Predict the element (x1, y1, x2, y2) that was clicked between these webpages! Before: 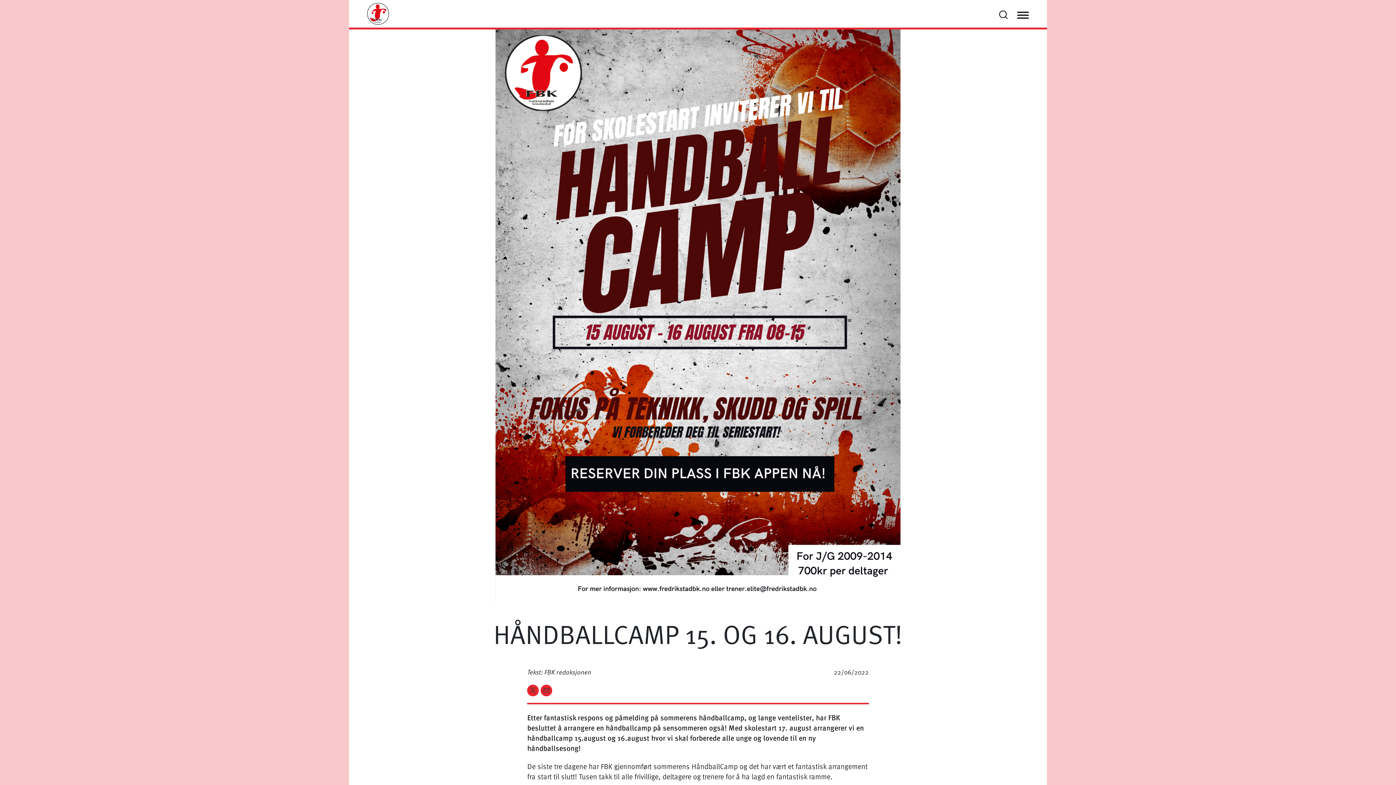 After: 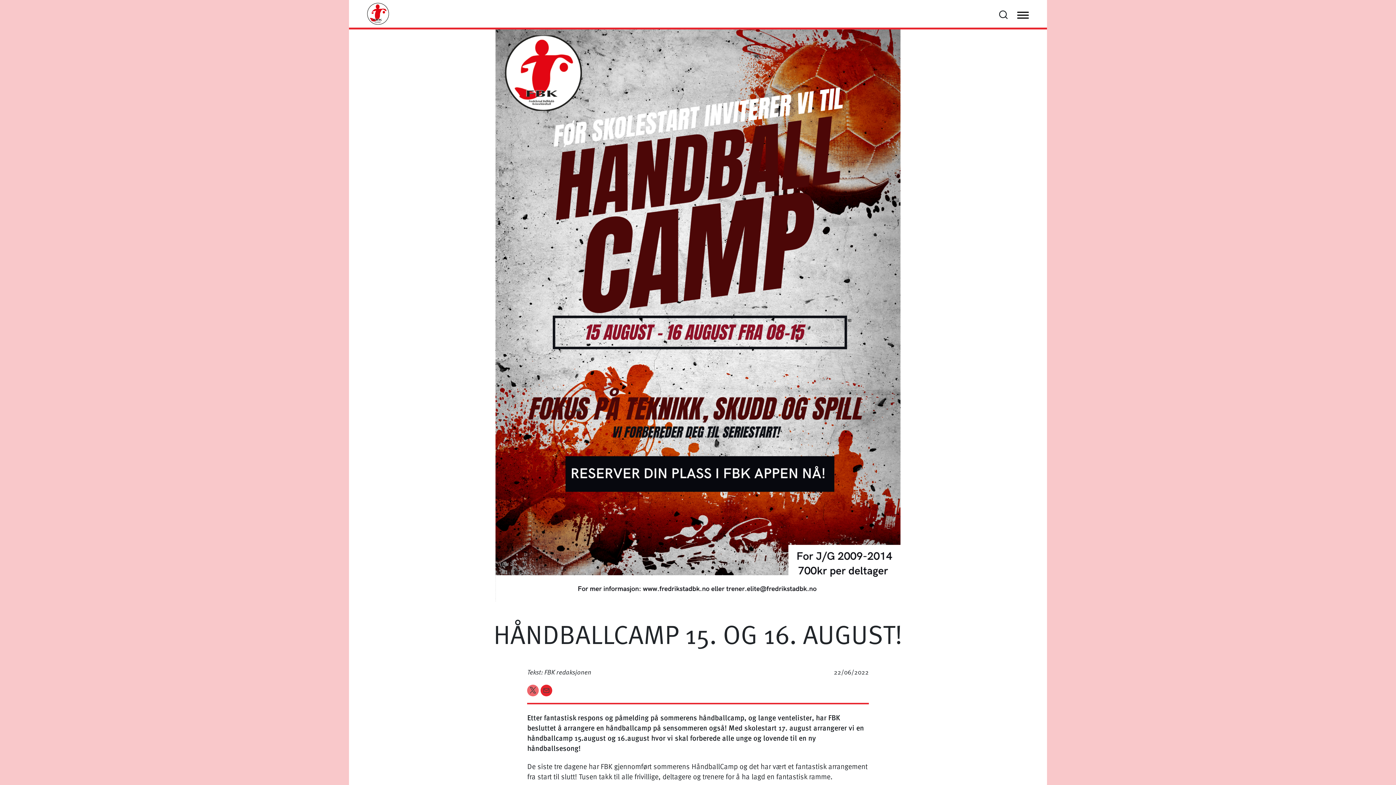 Action: bbox: (527, 684, 540, 695) label:  